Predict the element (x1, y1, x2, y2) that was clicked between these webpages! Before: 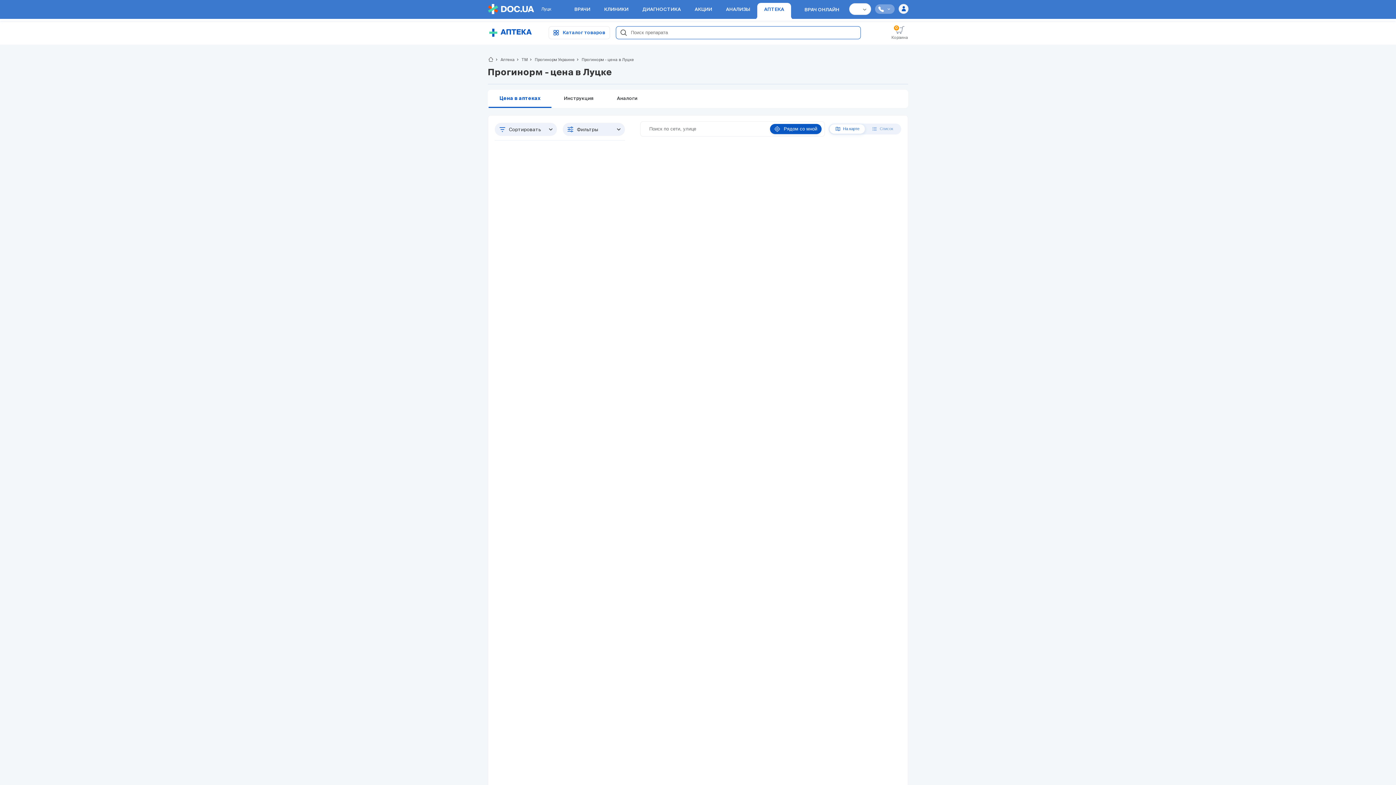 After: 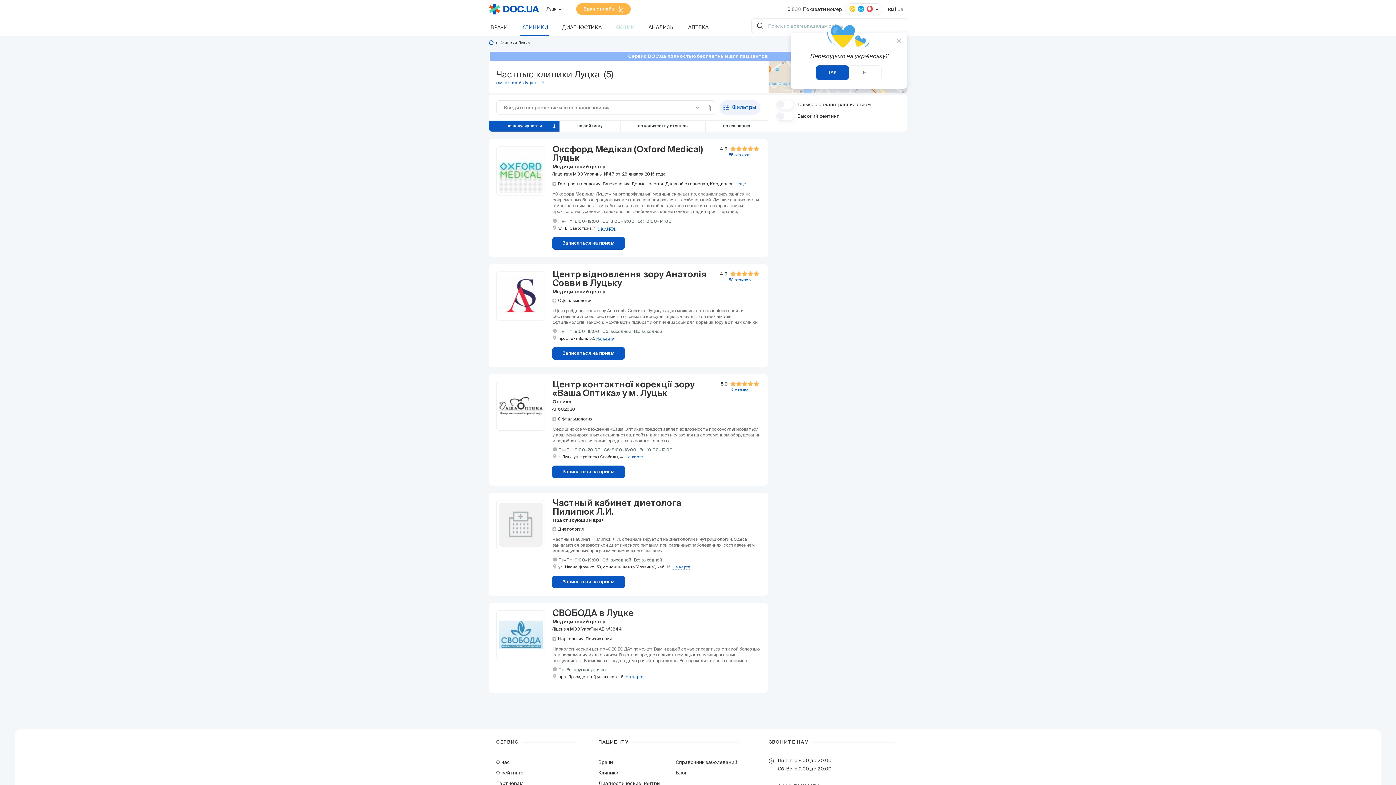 Action: bbox: (597, 2, 635, 19) label: КЛИНИКИ